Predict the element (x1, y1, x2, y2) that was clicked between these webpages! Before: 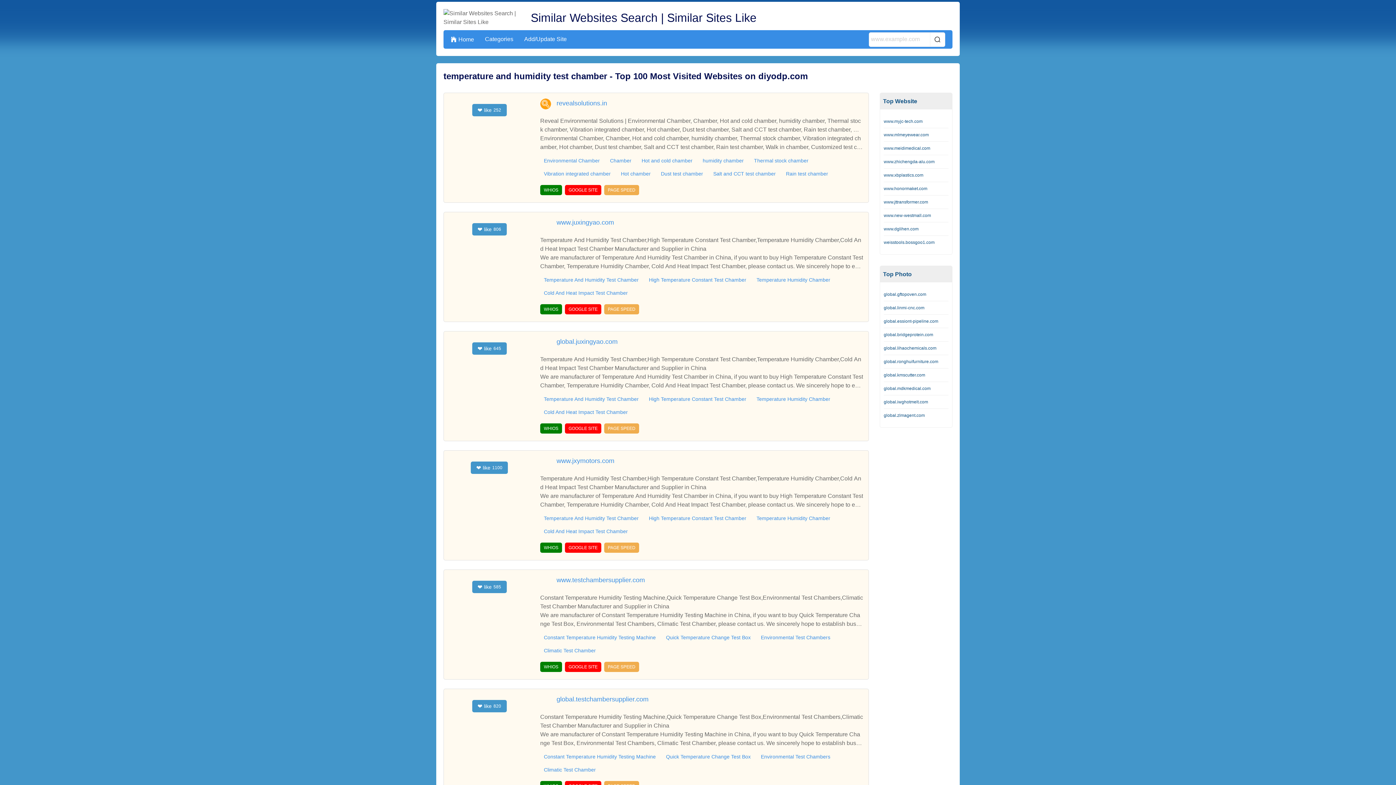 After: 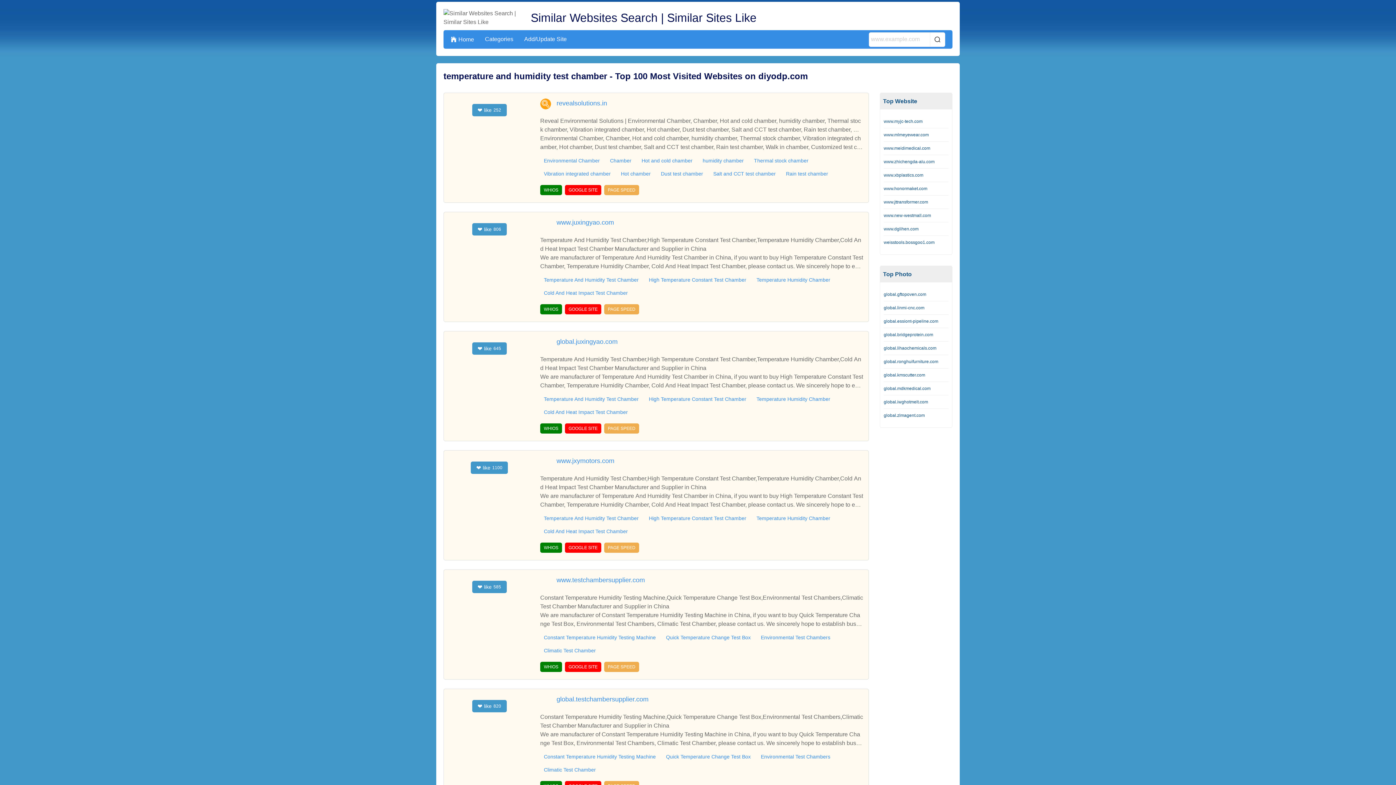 Action: bbox: (540, 513, 642, 524) label: Temperature And Humidity Test Chamber